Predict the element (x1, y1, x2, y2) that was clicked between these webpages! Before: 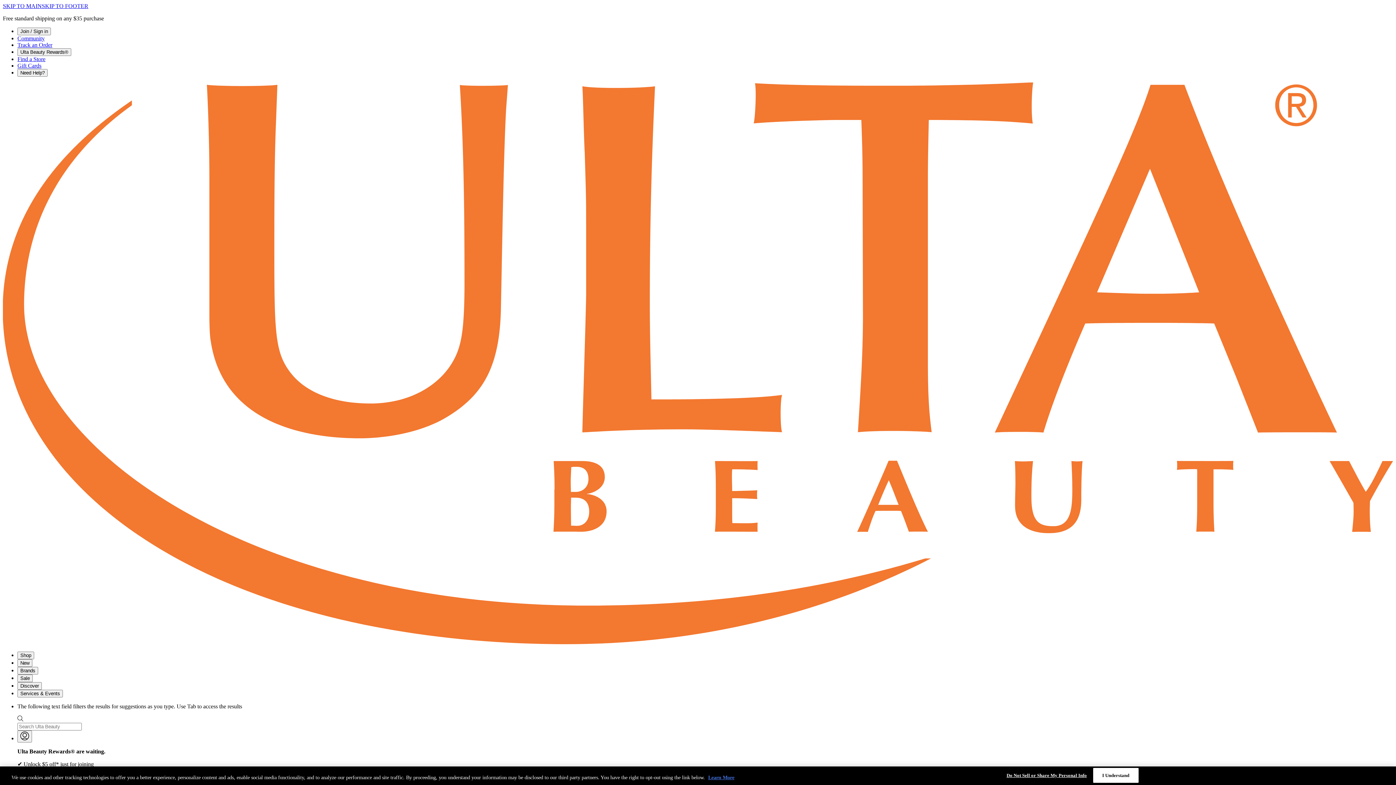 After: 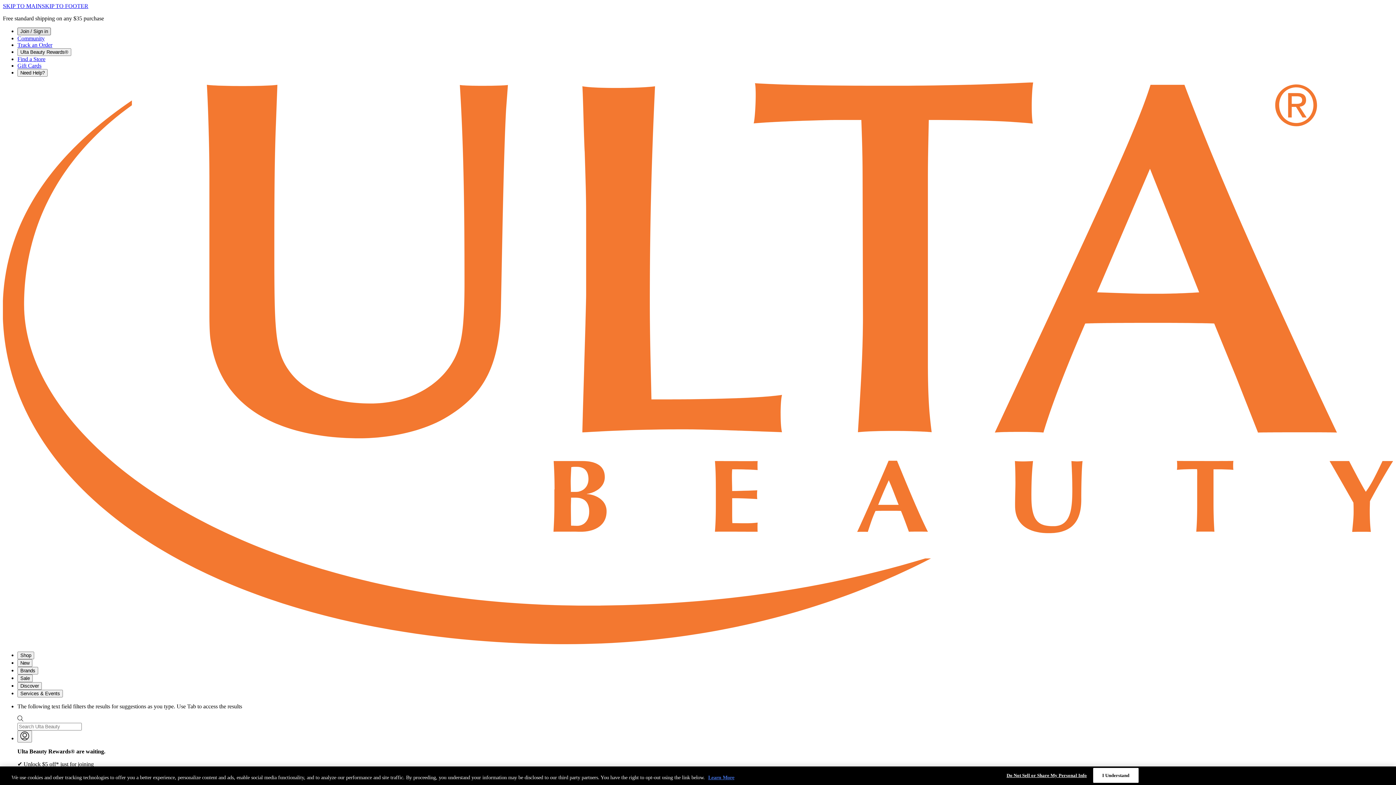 Action: label: Join / Sign in bbox: (17, 27, 50, 35)